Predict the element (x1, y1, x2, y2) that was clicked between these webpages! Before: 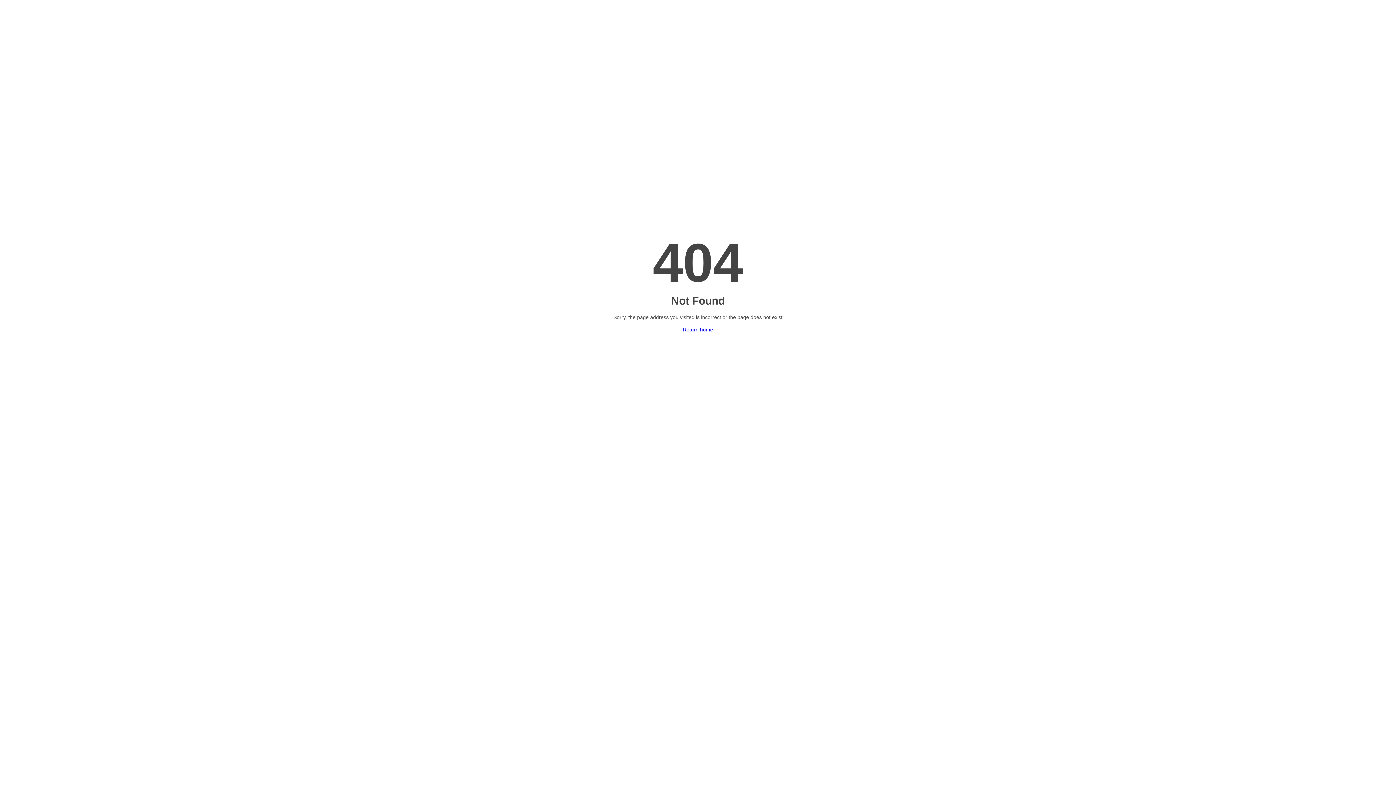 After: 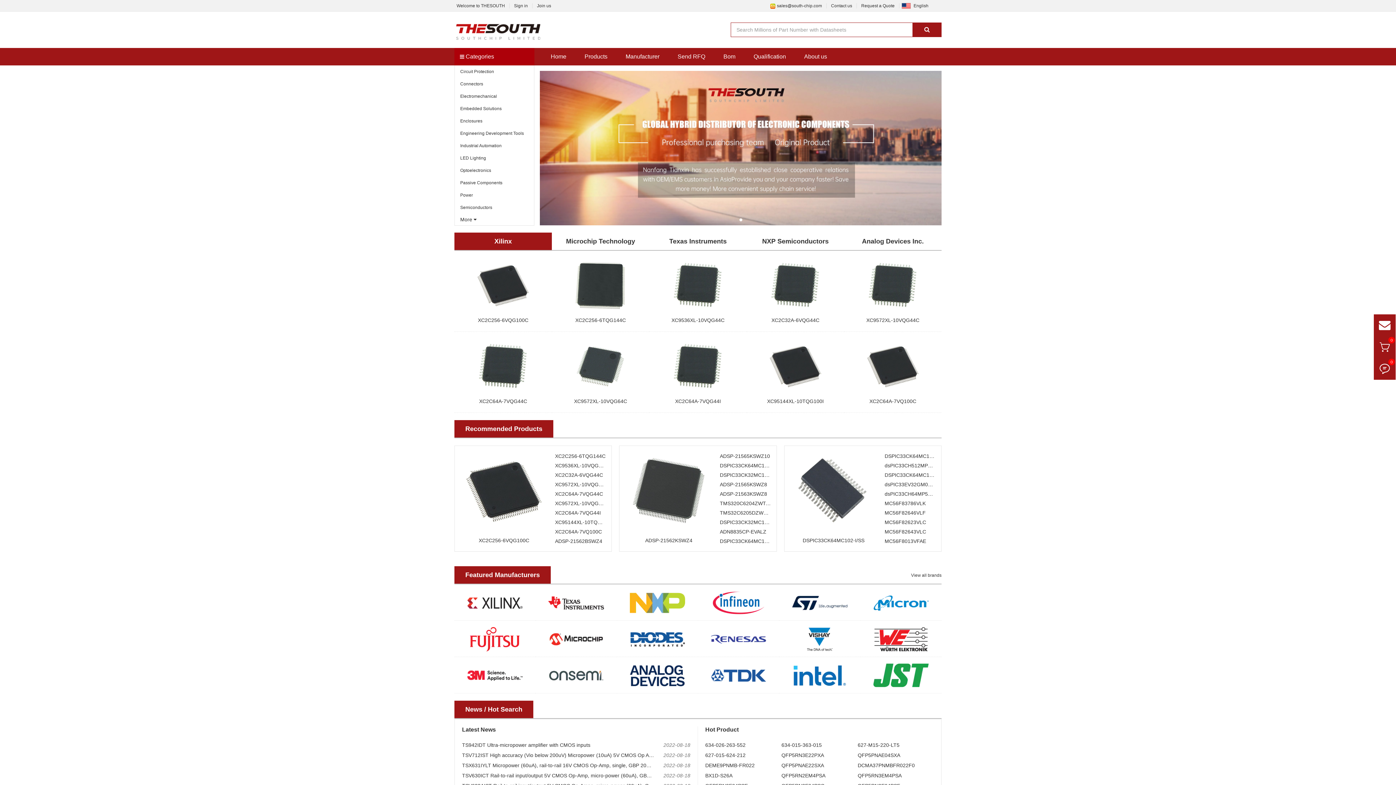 Action: label: Return home bbox: (683, 326, 713, 332)